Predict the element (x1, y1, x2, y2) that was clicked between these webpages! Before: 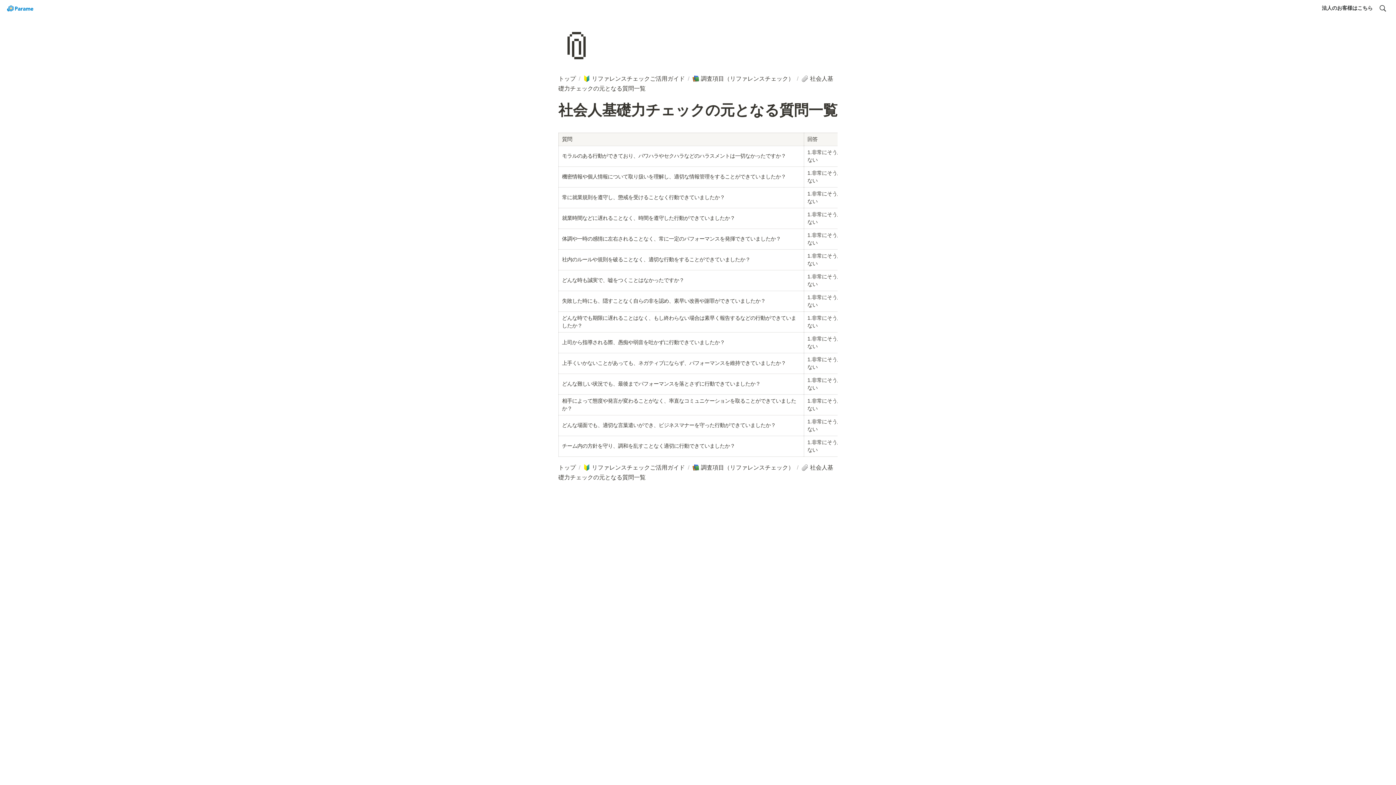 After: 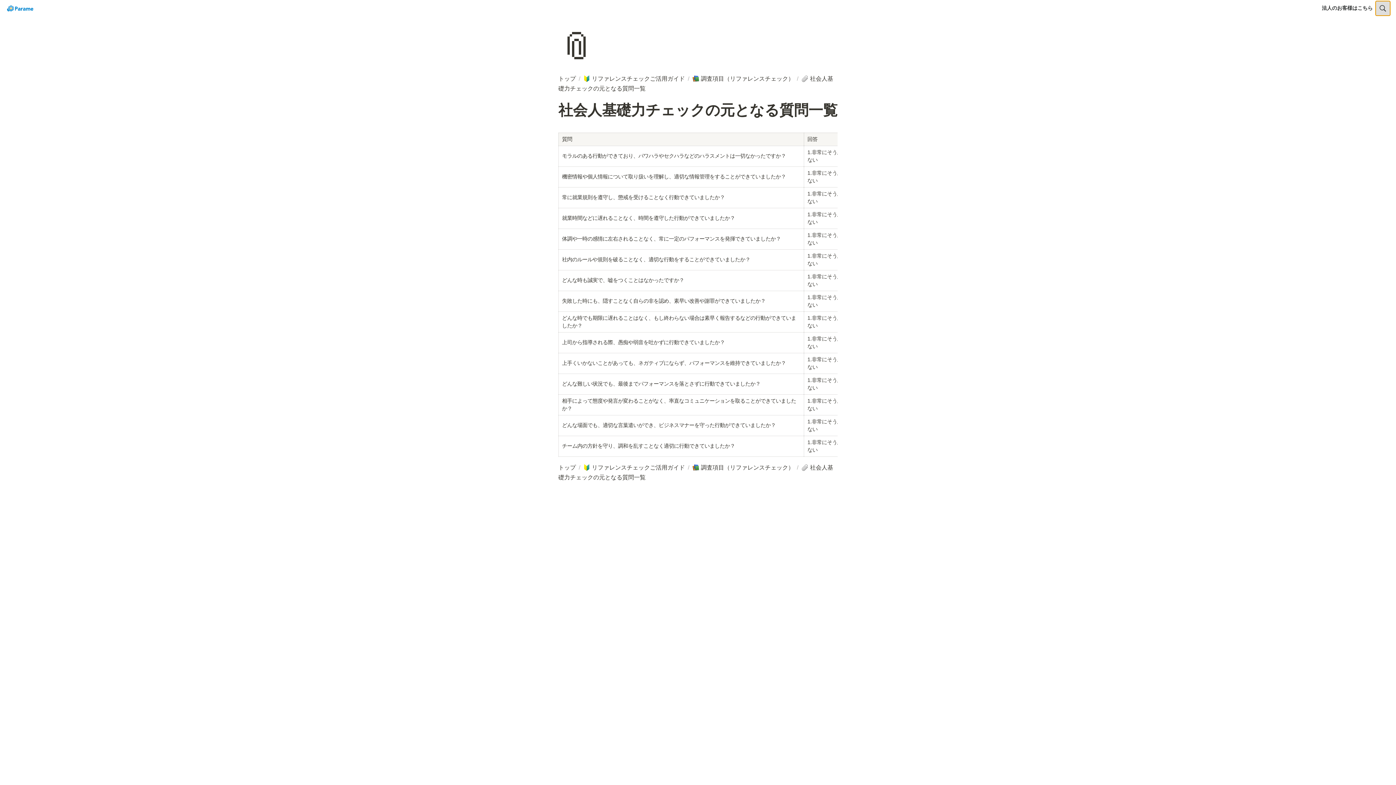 Action: bbox: (1376, 0, 1390, 15) label: 検索